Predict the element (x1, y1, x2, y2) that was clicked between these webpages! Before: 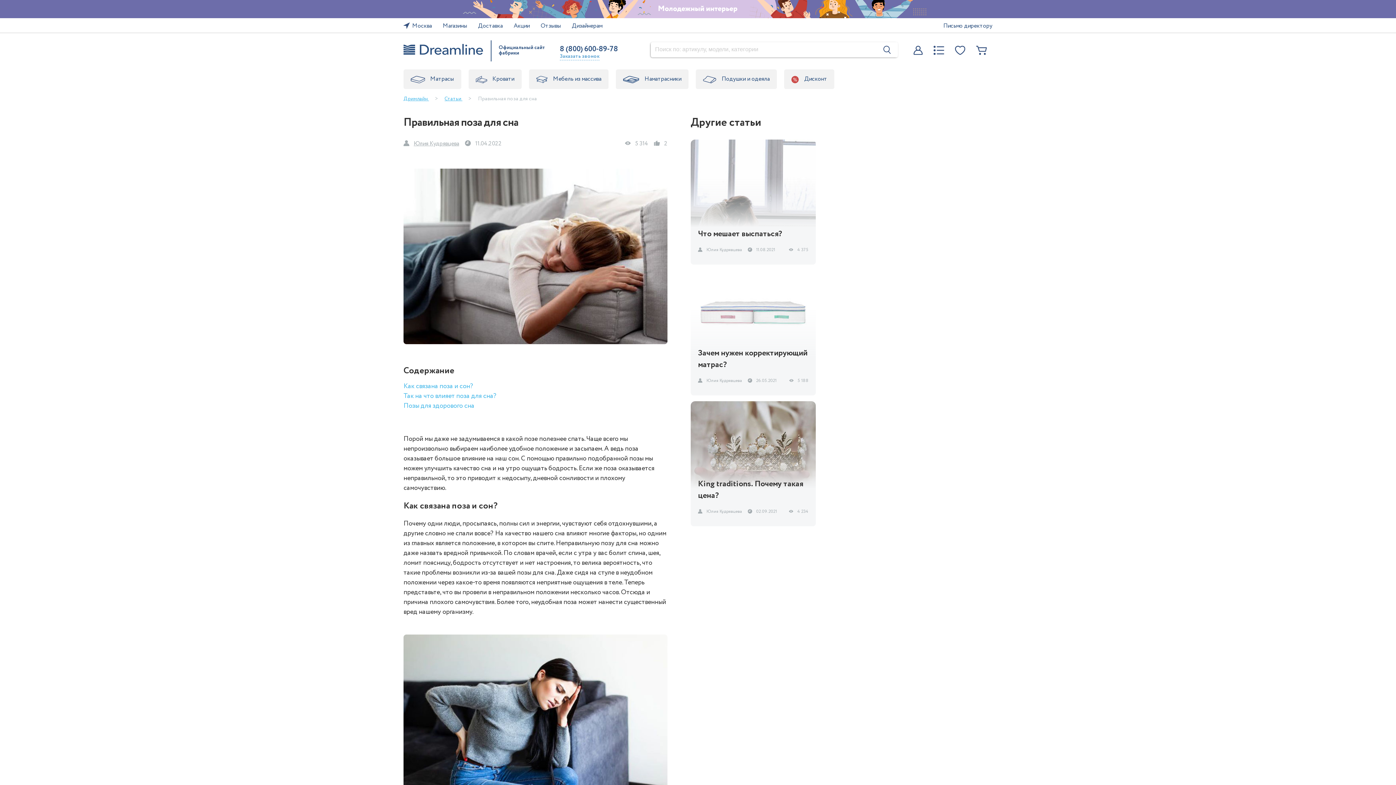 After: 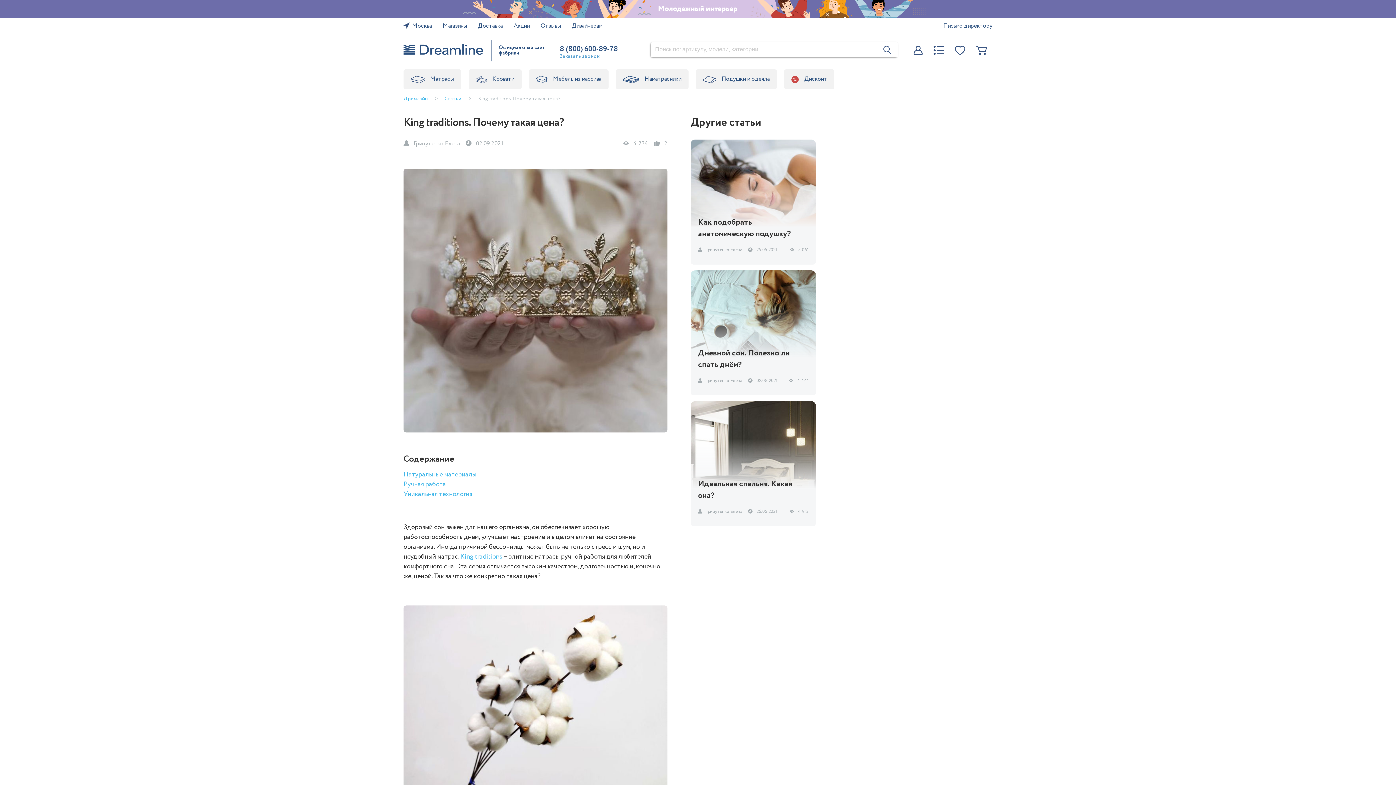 Action: label: King traditions. Почему такая цена?
 Юлия Кудрявцева
 02.09.2021
 4 234 bbox: (690, 401, 816, 526)